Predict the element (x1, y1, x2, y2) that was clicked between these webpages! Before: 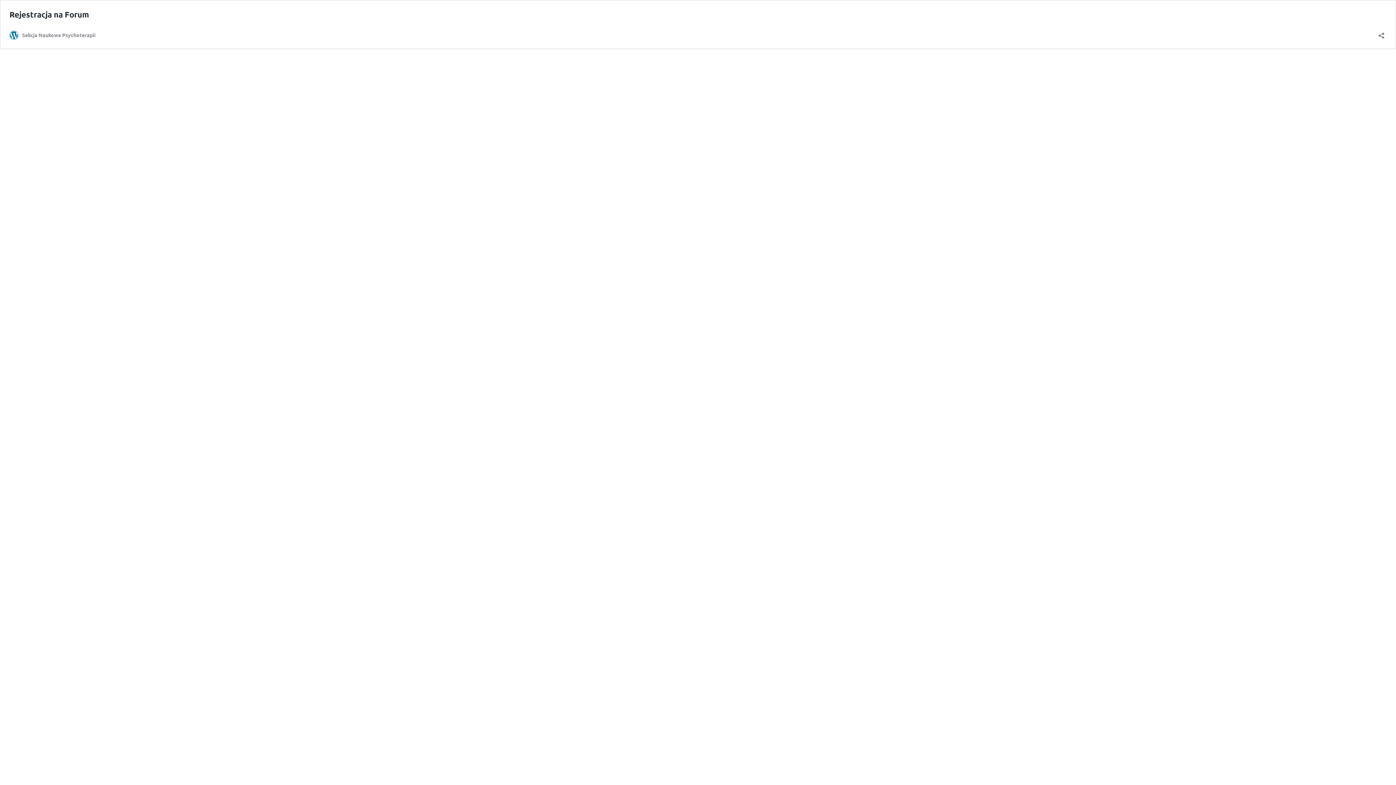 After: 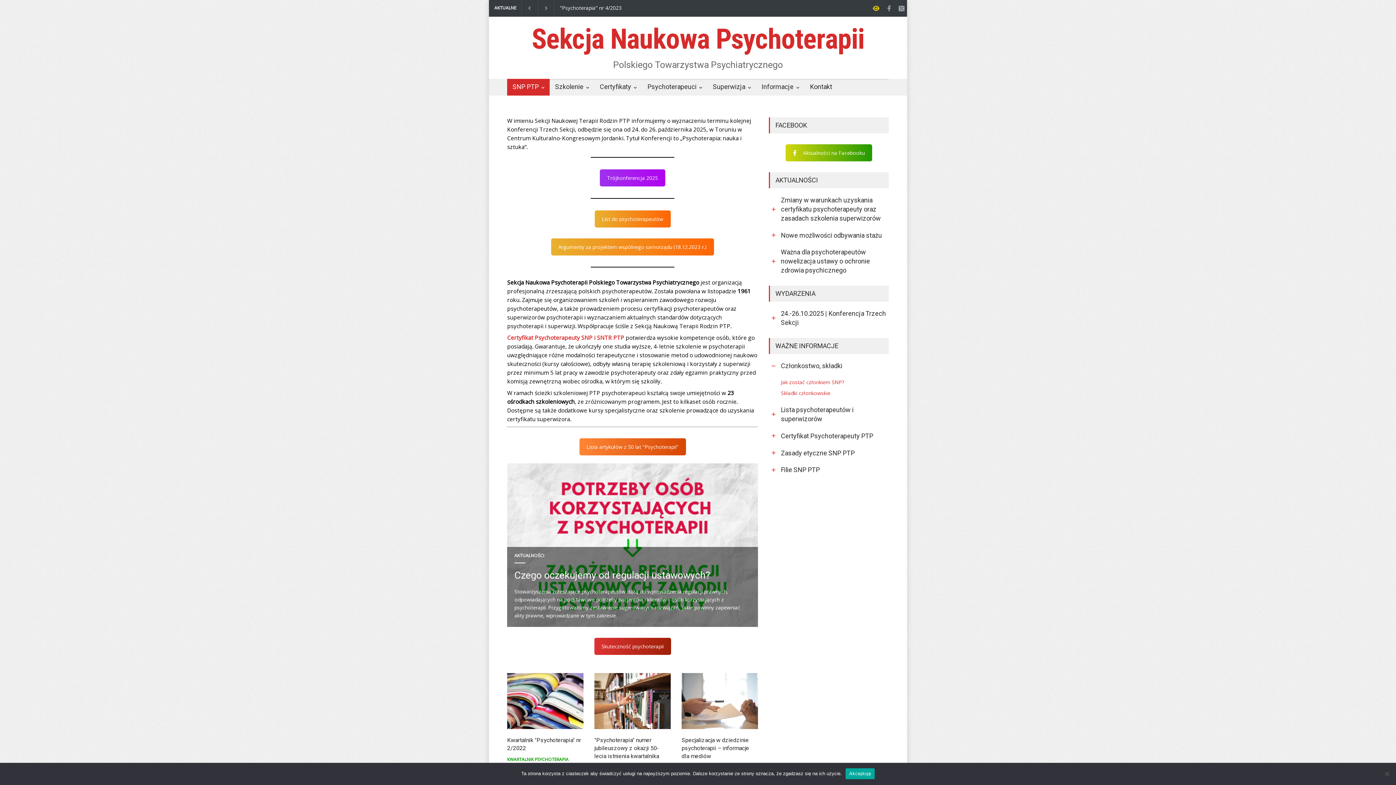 Action: bbox: (9, 30, 95, 39) label: Sekcja Naukowa Psychoterapii